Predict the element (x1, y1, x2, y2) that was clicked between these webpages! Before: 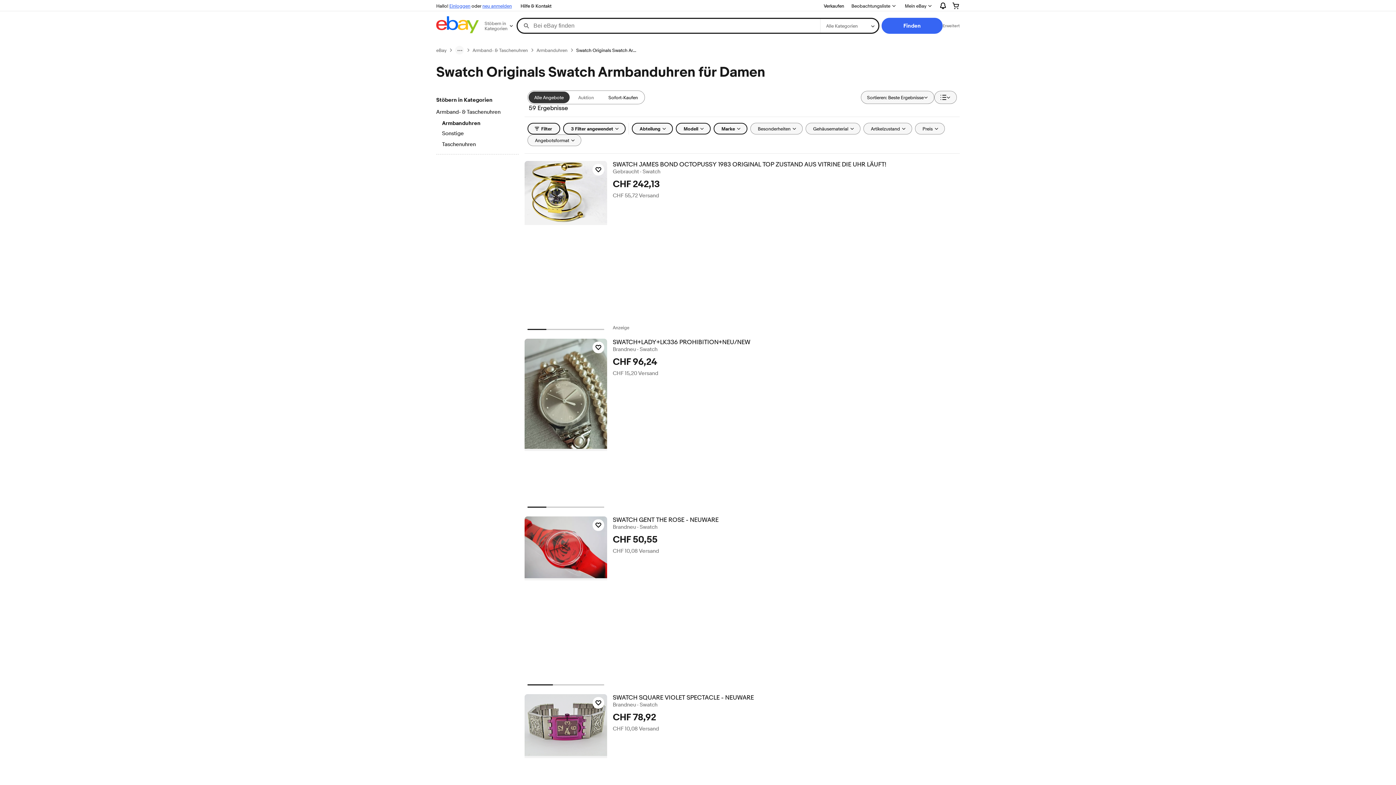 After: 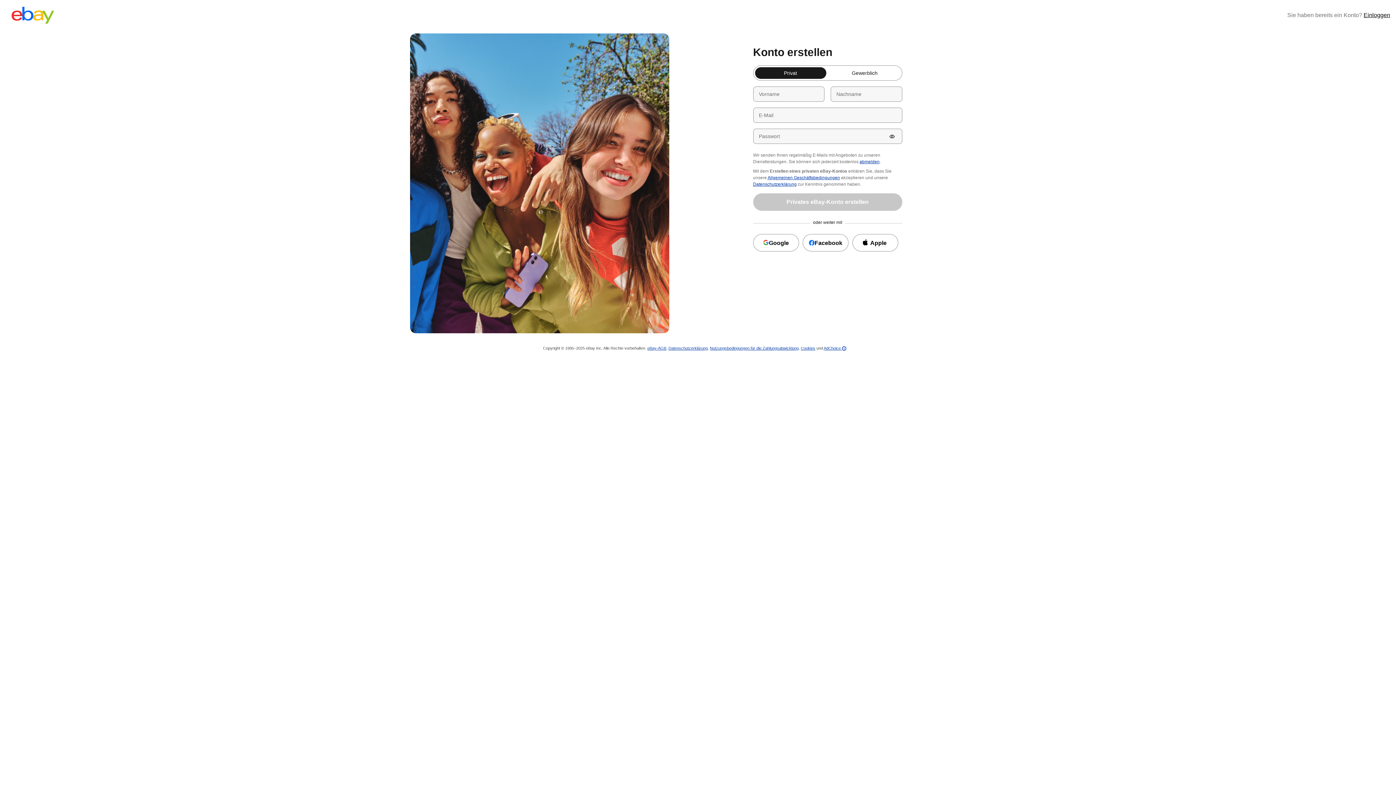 Action: label: neu anmelden bbox: (482, 2, 512, 8)